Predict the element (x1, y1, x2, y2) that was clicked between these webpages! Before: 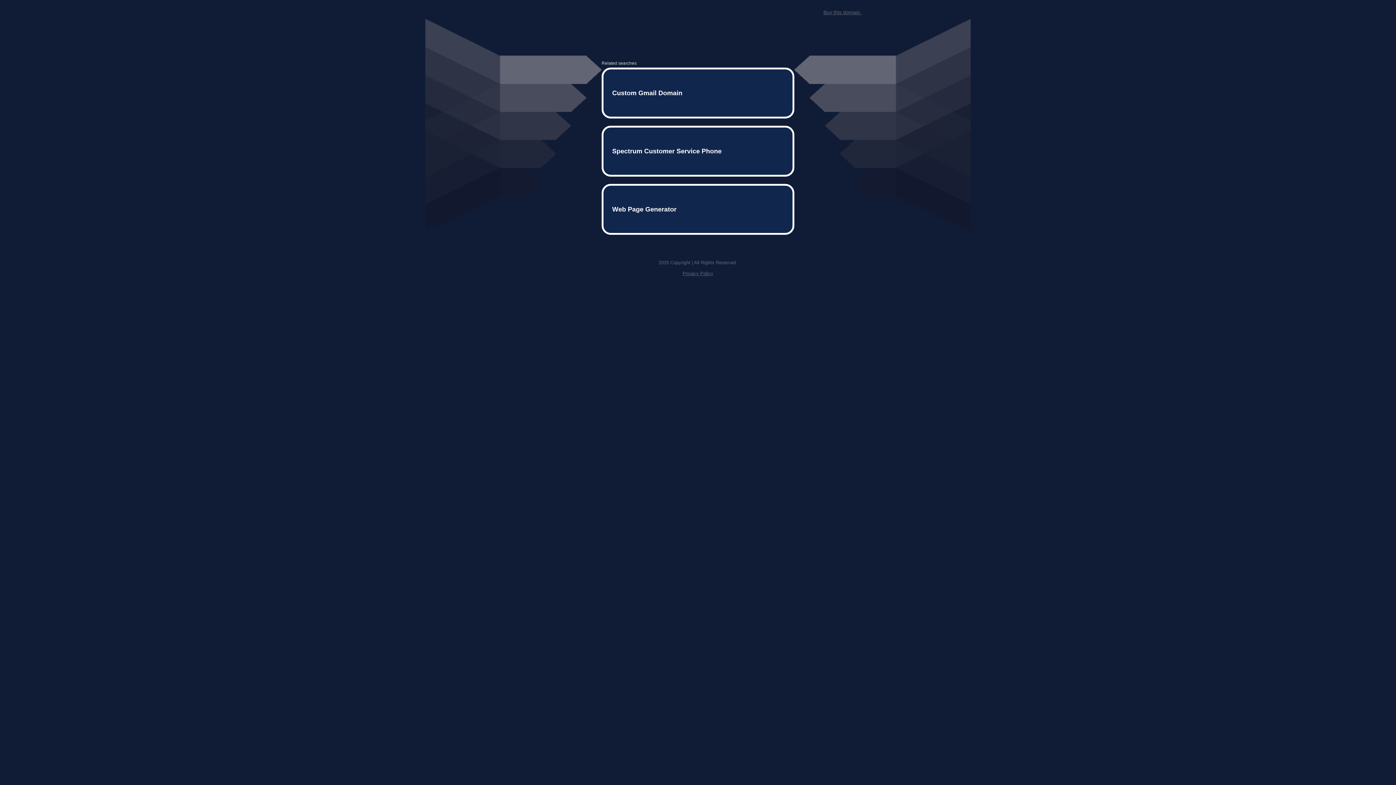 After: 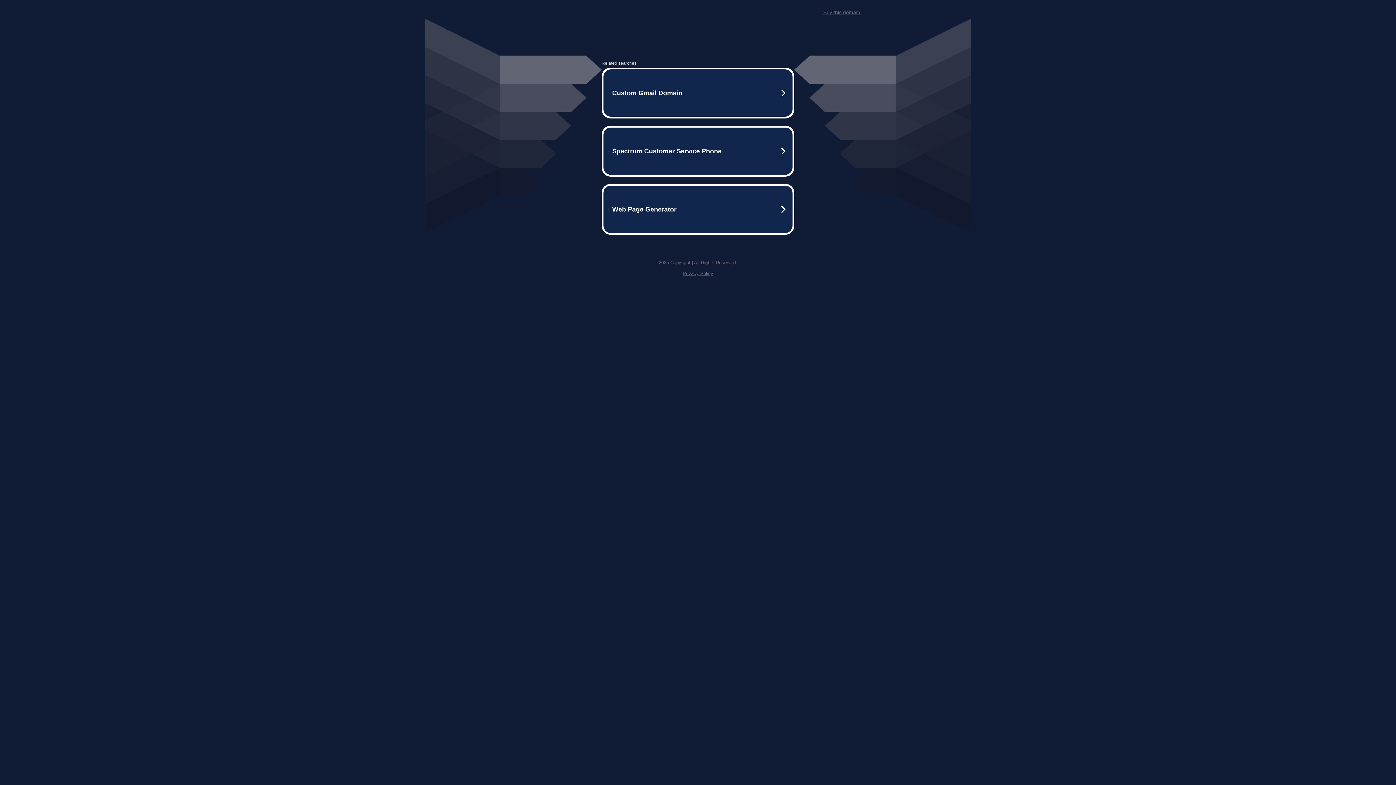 Action: label: Buy this domain. bbox: (823, 9, 861, 15)